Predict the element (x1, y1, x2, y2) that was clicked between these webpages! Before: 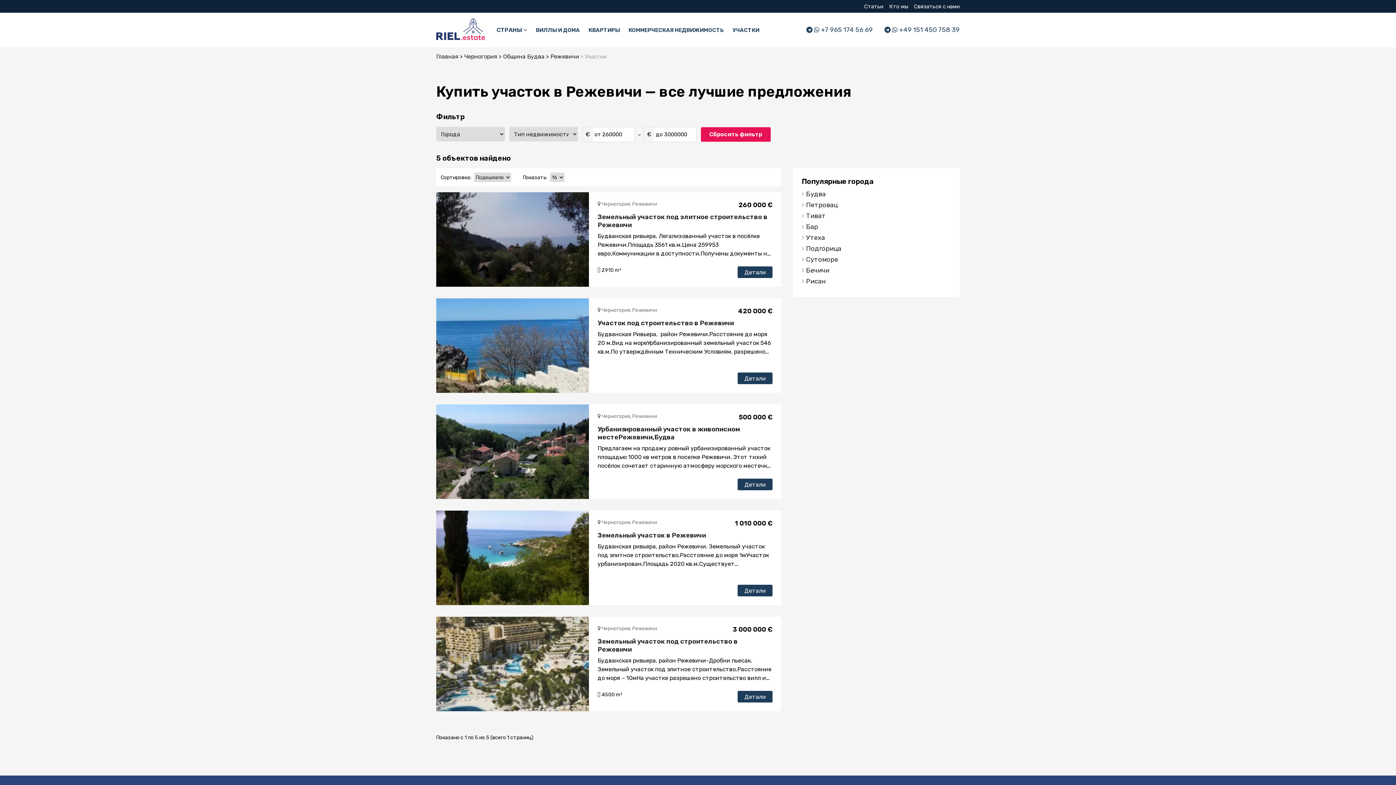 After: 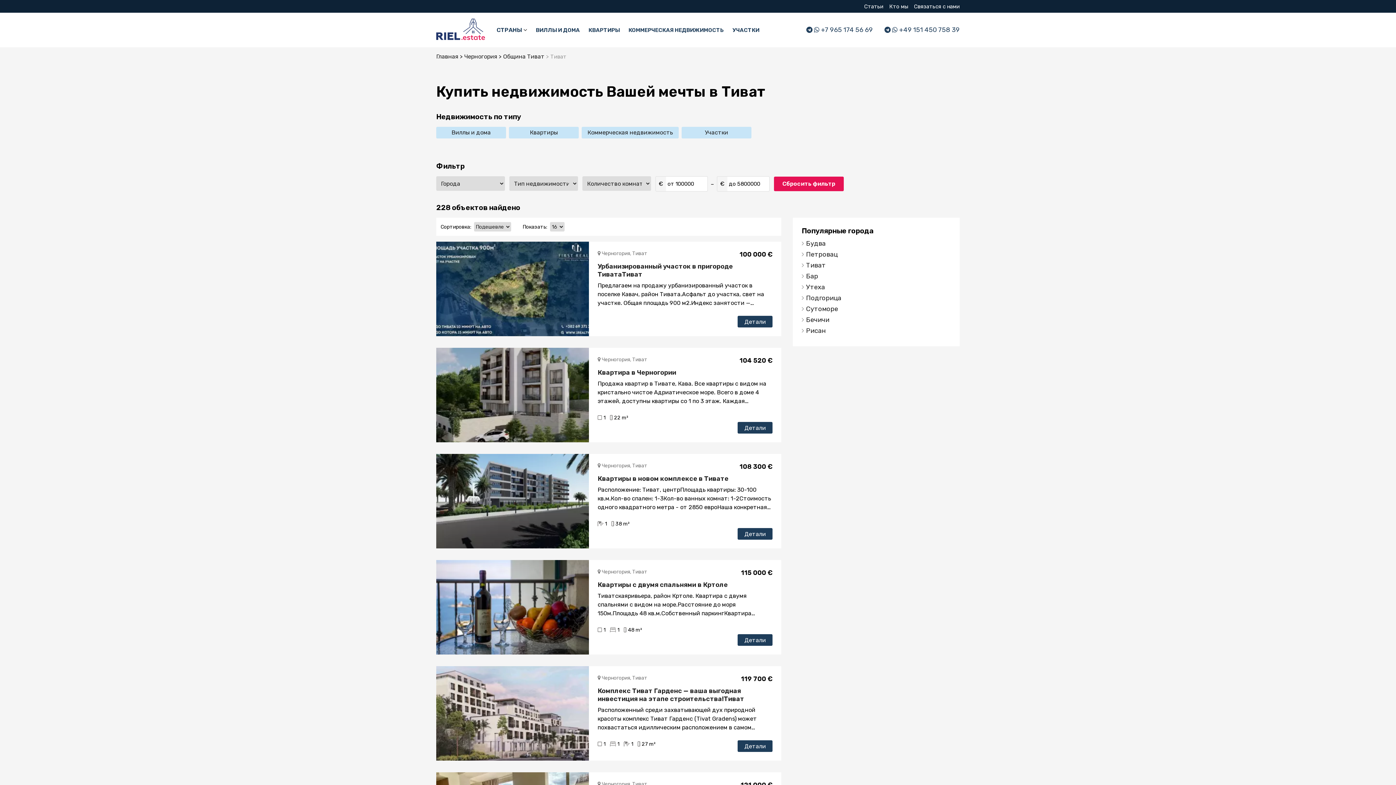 Action: label: Тиват bbox: (801, 212, 825, 220)